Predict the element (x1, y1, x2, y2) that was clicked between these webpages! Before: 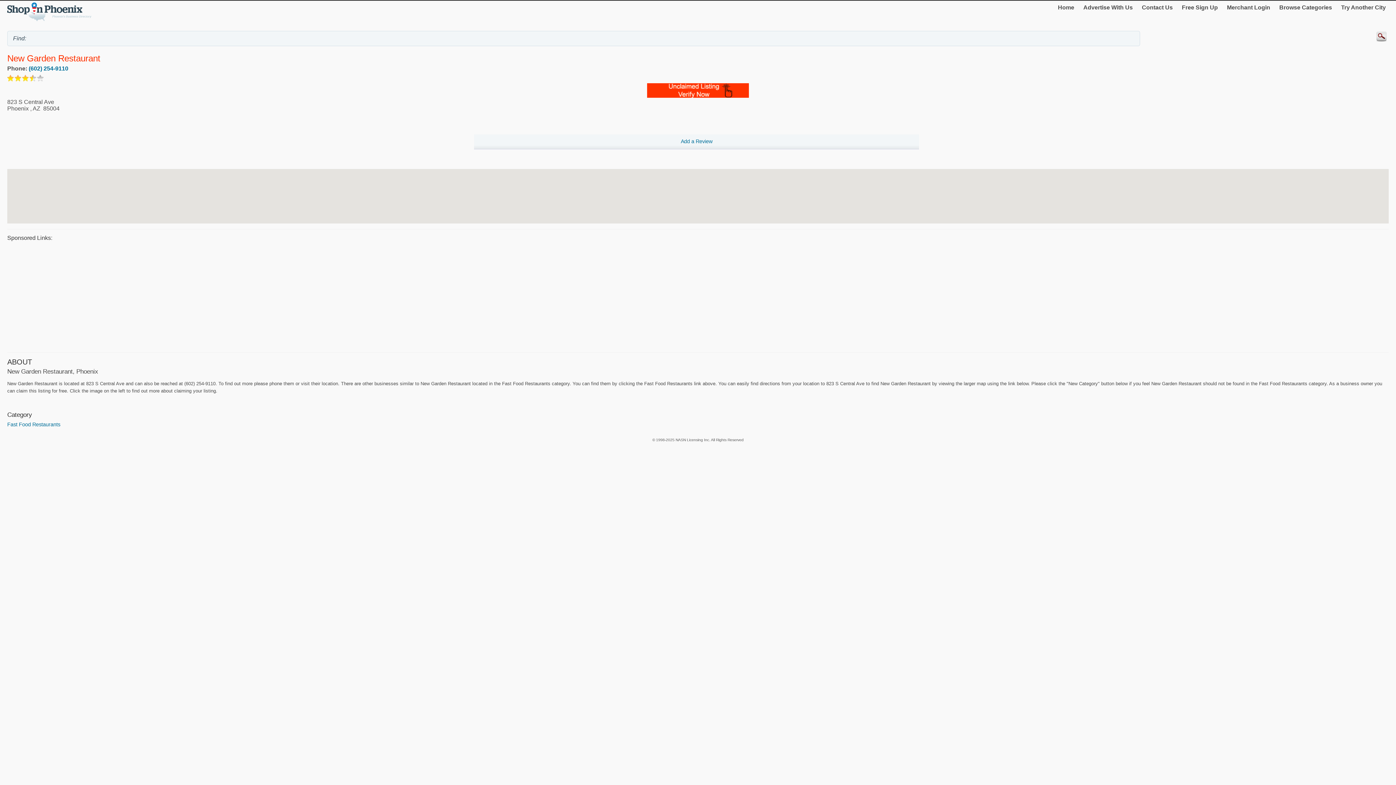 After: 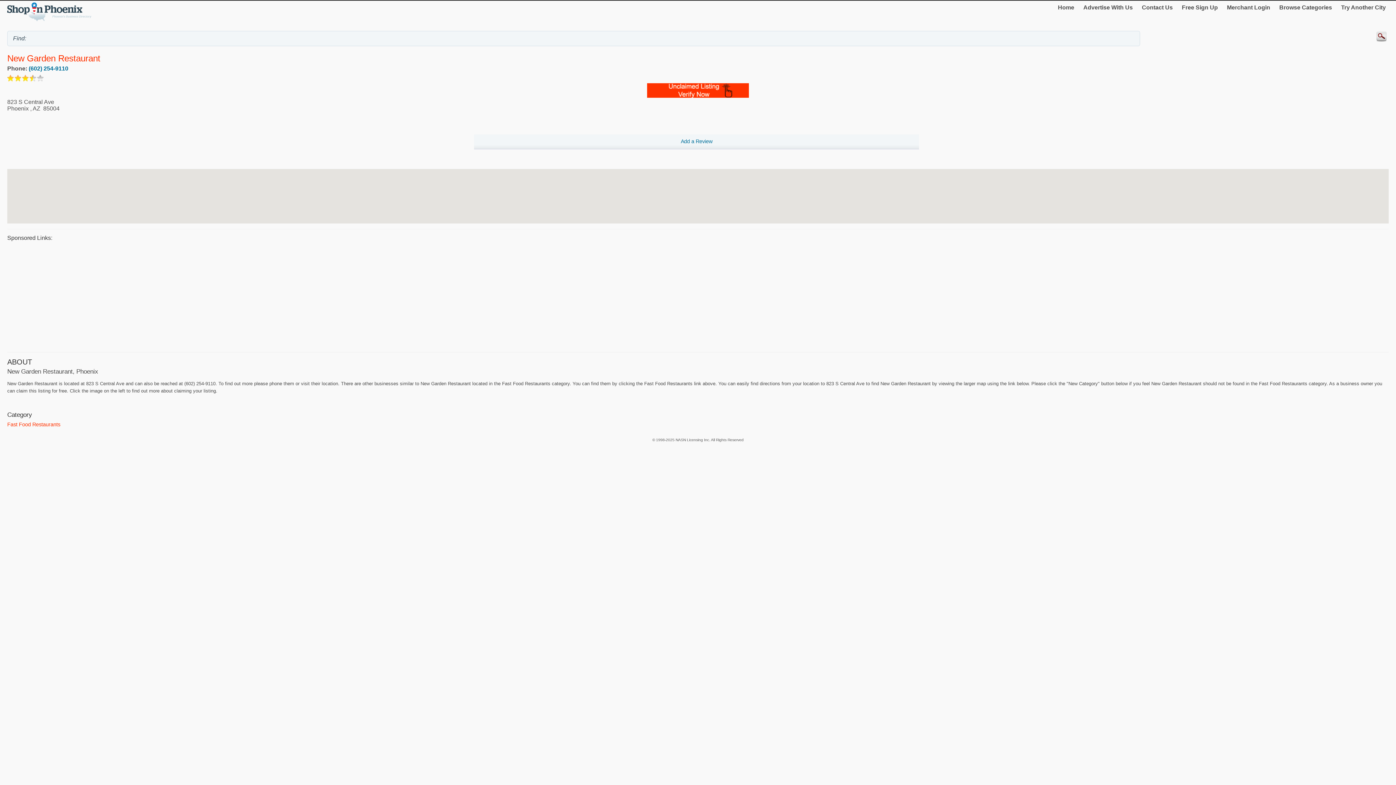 Action: bbox: (7, 421, 60, 427) label: Fast Food Restaurants